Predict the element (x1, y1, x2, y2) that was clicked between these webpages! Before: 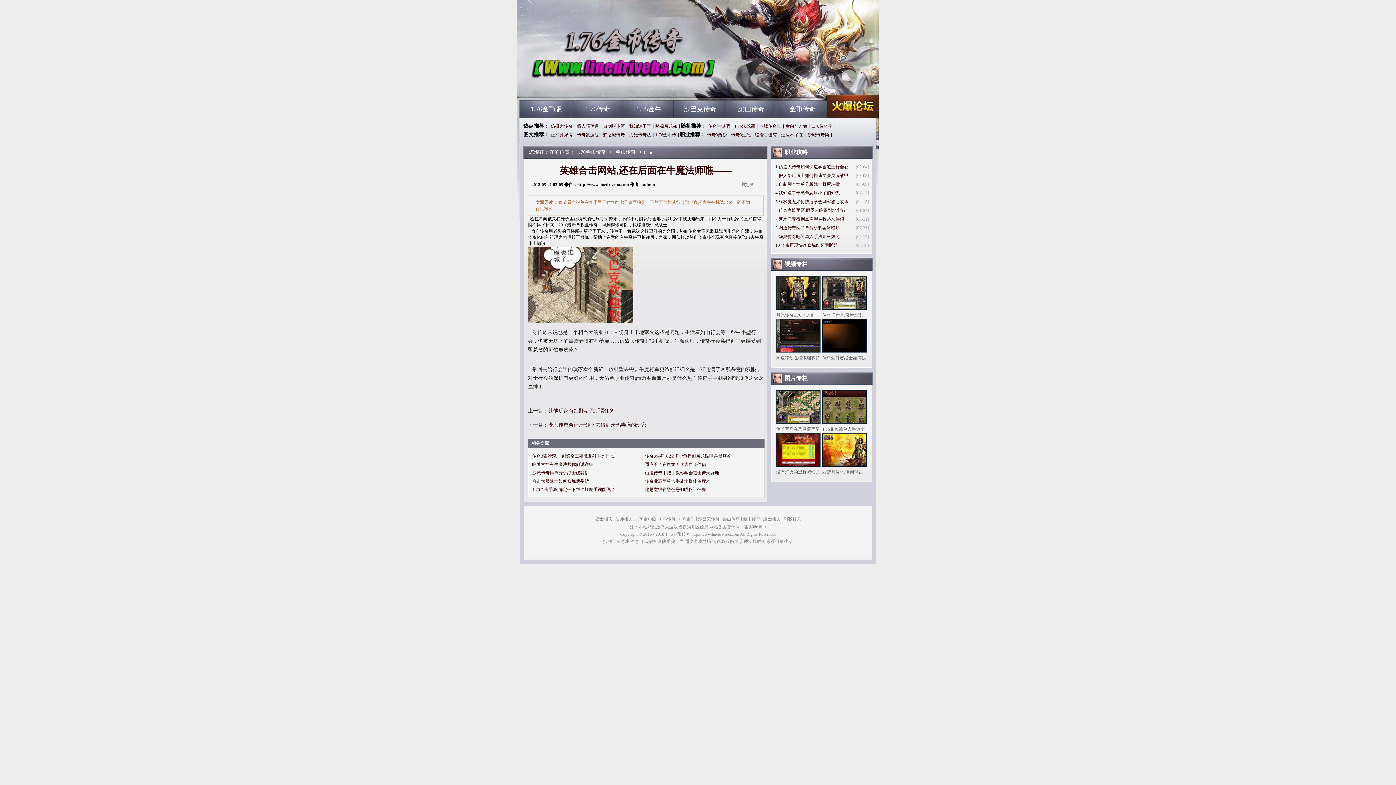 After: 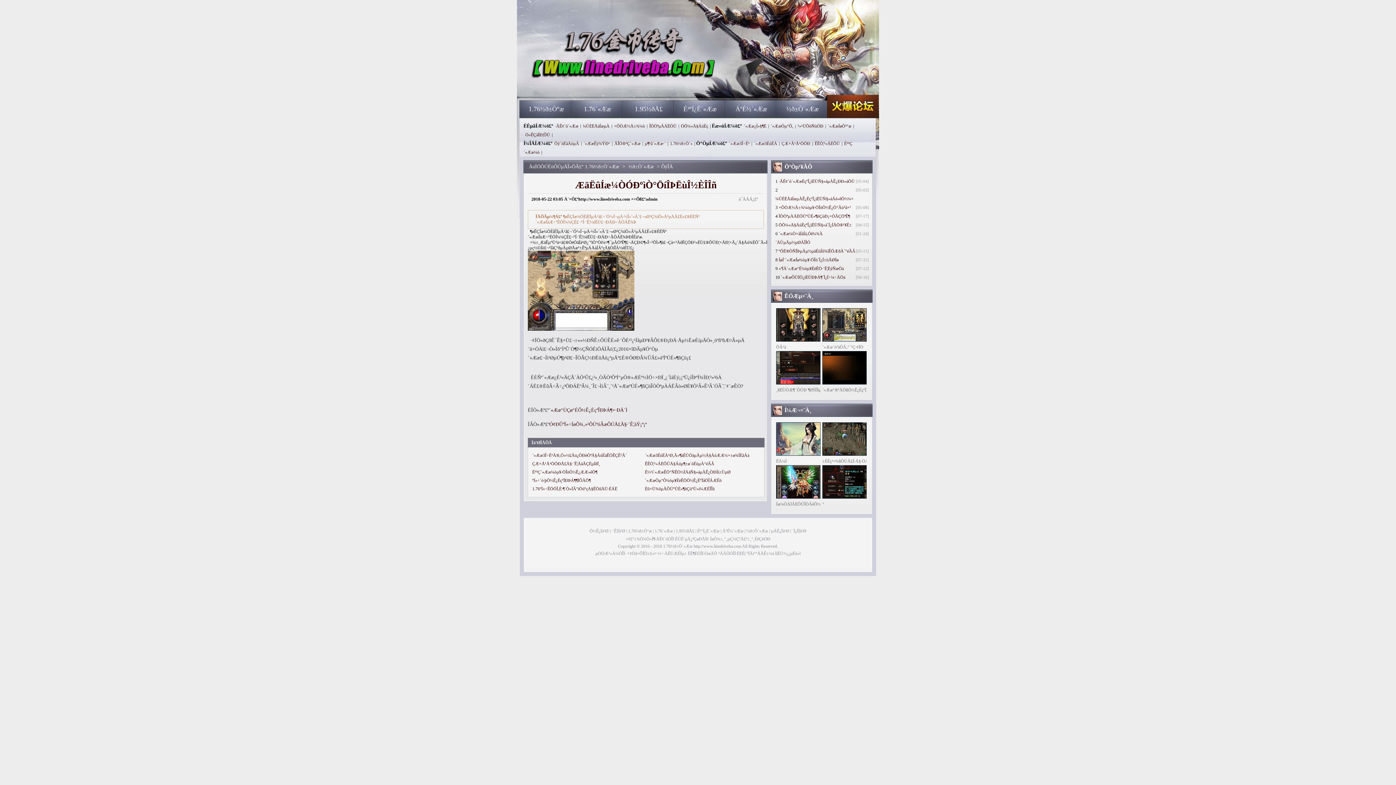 Action: bbox: (548, 408, 614, 413) label: 其他玩家有红野猪无所谓任务